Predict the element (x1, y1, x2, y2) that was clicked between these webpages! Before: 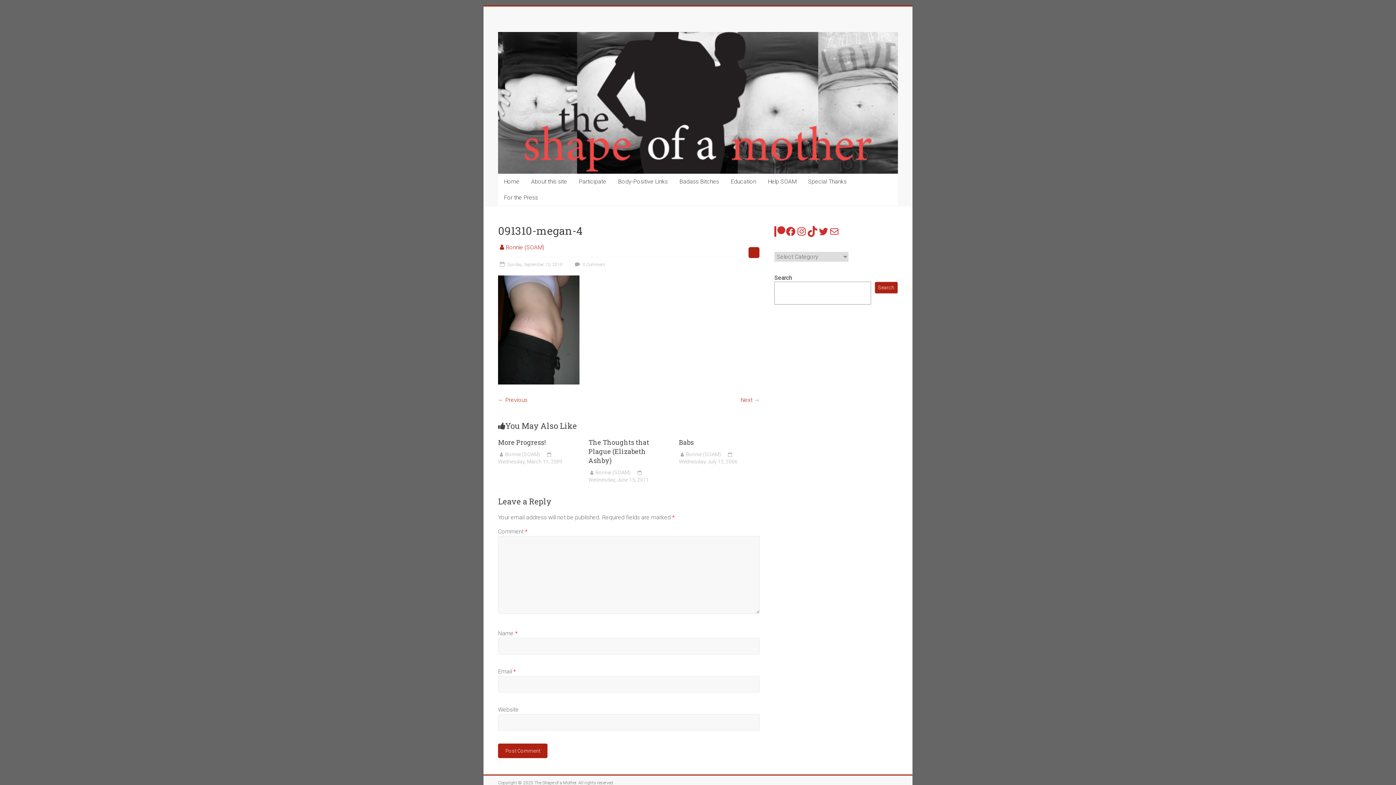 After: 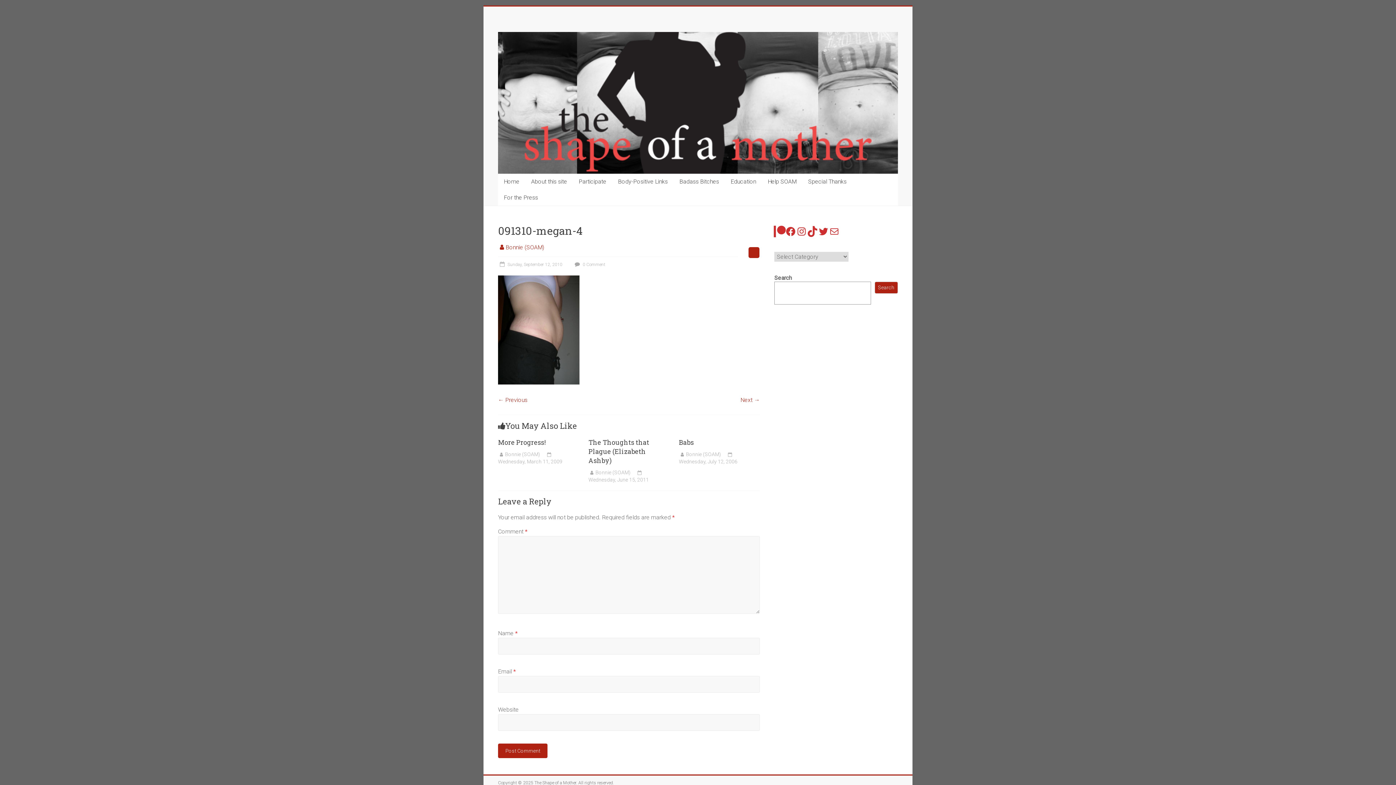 Action: bbox: (774, 226, 785, 237) label: Patreon